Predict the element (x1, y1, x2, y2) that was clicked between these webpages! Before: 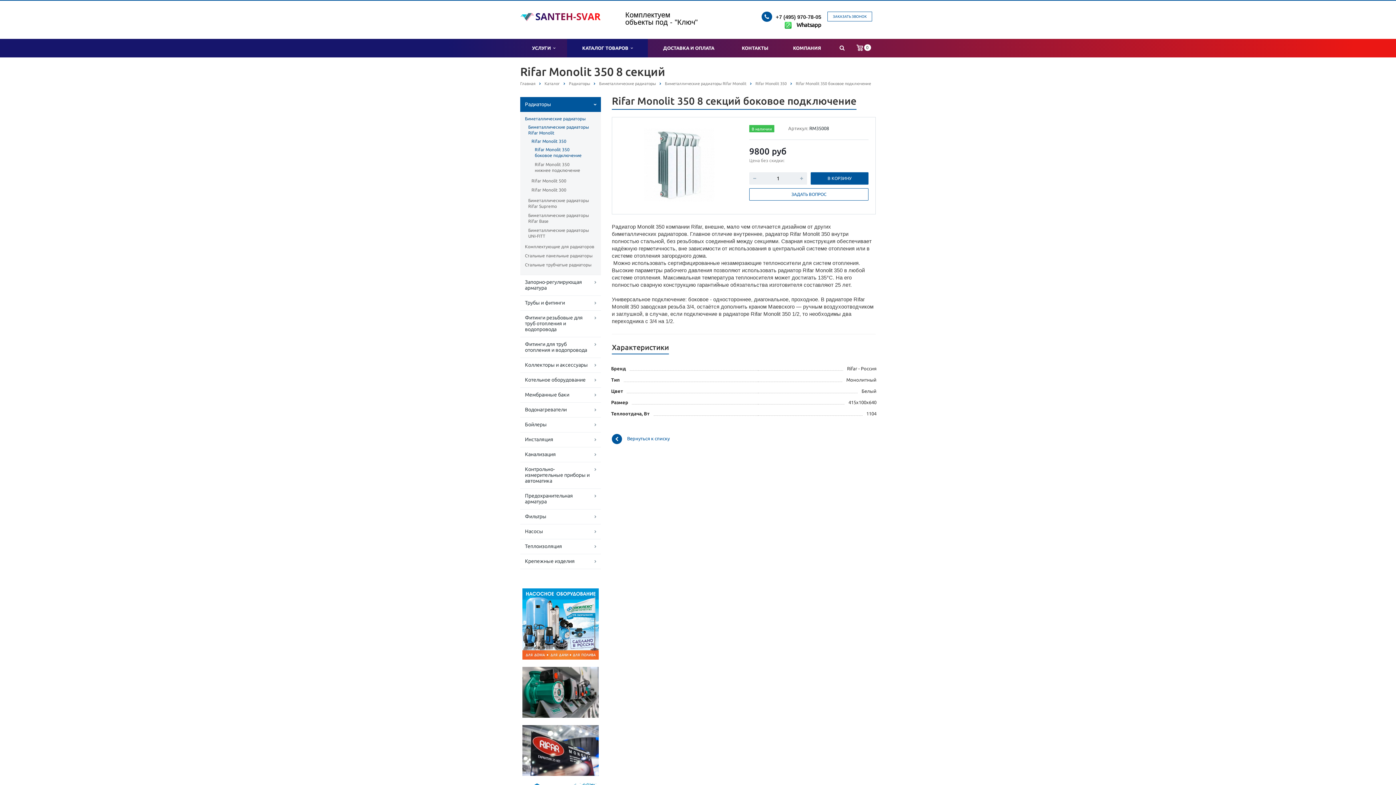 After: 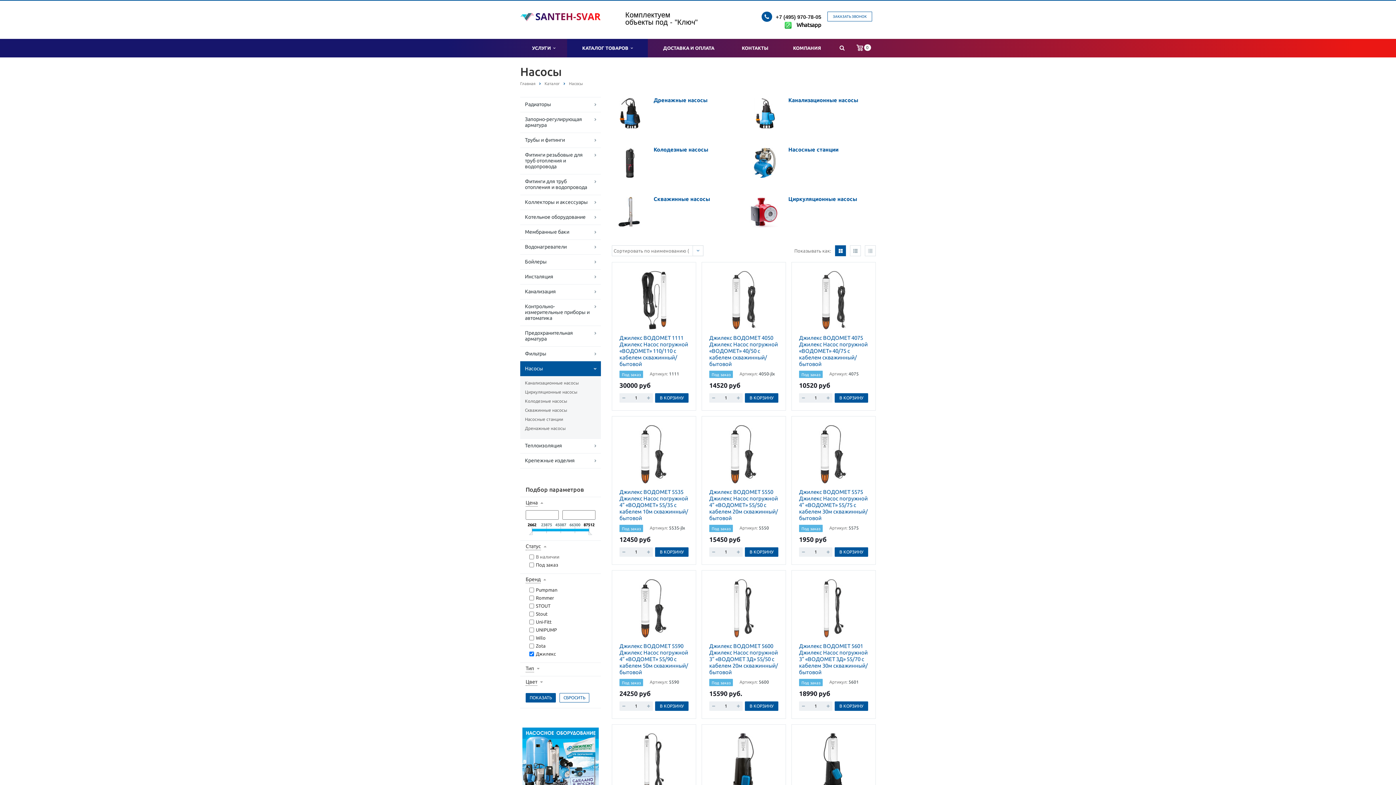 Action: bbox: (522, 621, 598, 626)